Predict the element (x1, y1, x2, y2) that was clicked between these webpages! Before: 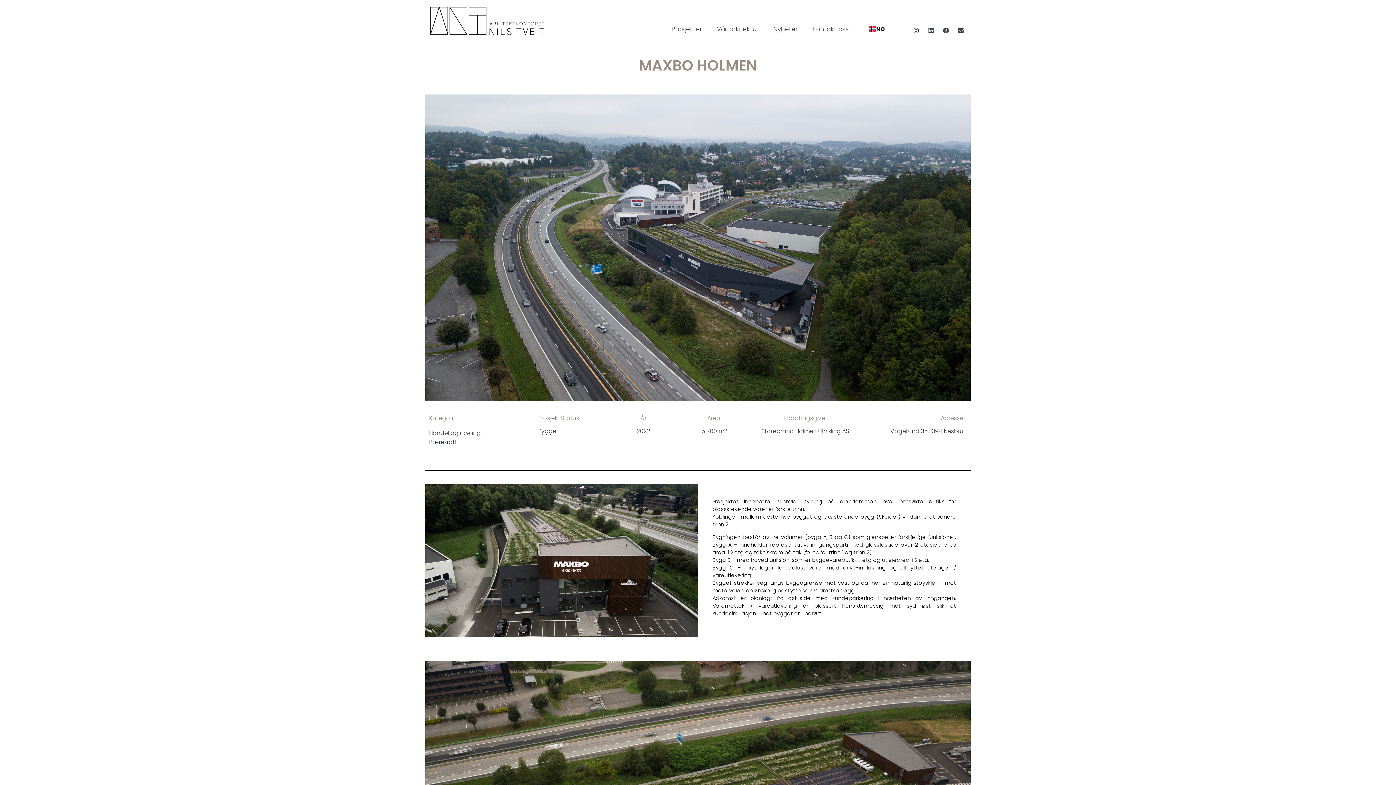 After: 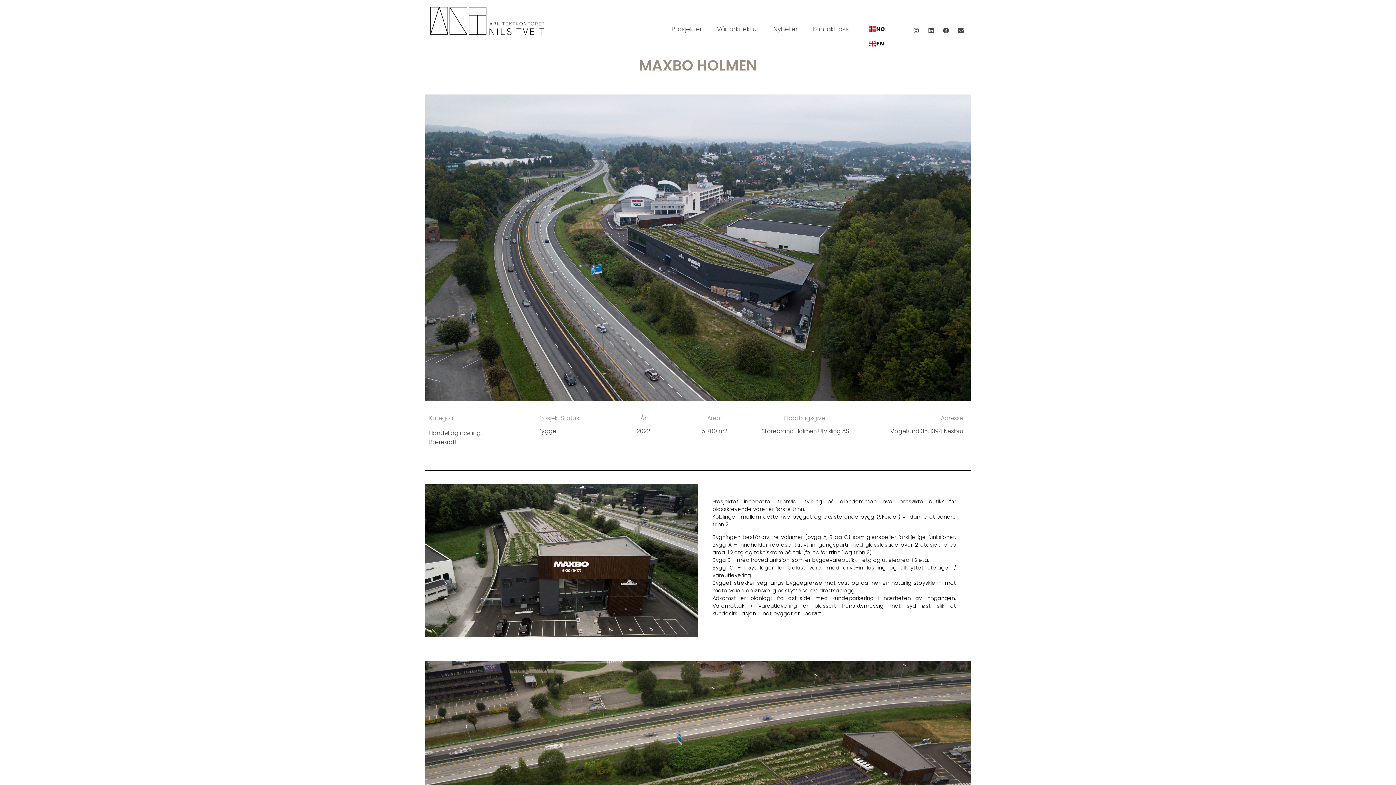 Action: bbox: (861, 20, 892, 37) label: NO